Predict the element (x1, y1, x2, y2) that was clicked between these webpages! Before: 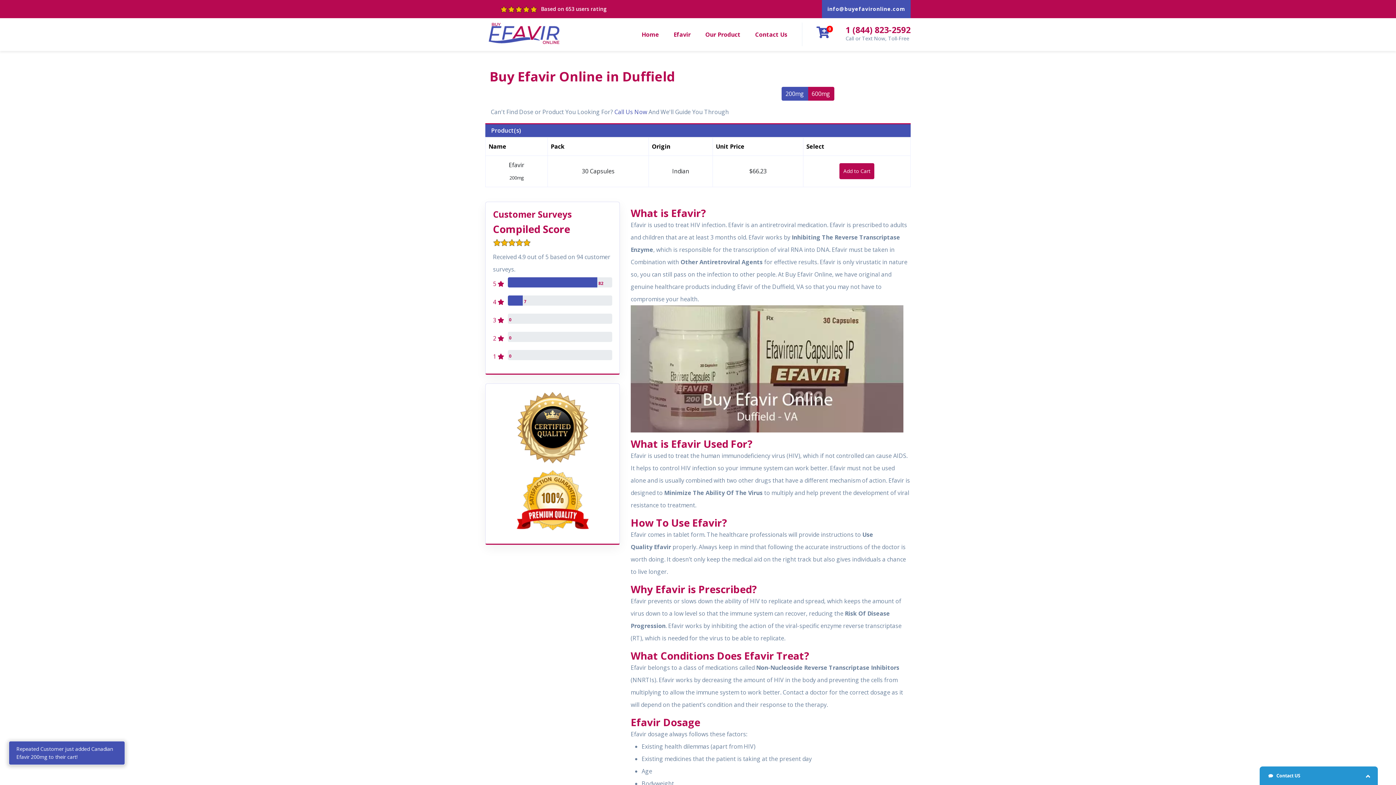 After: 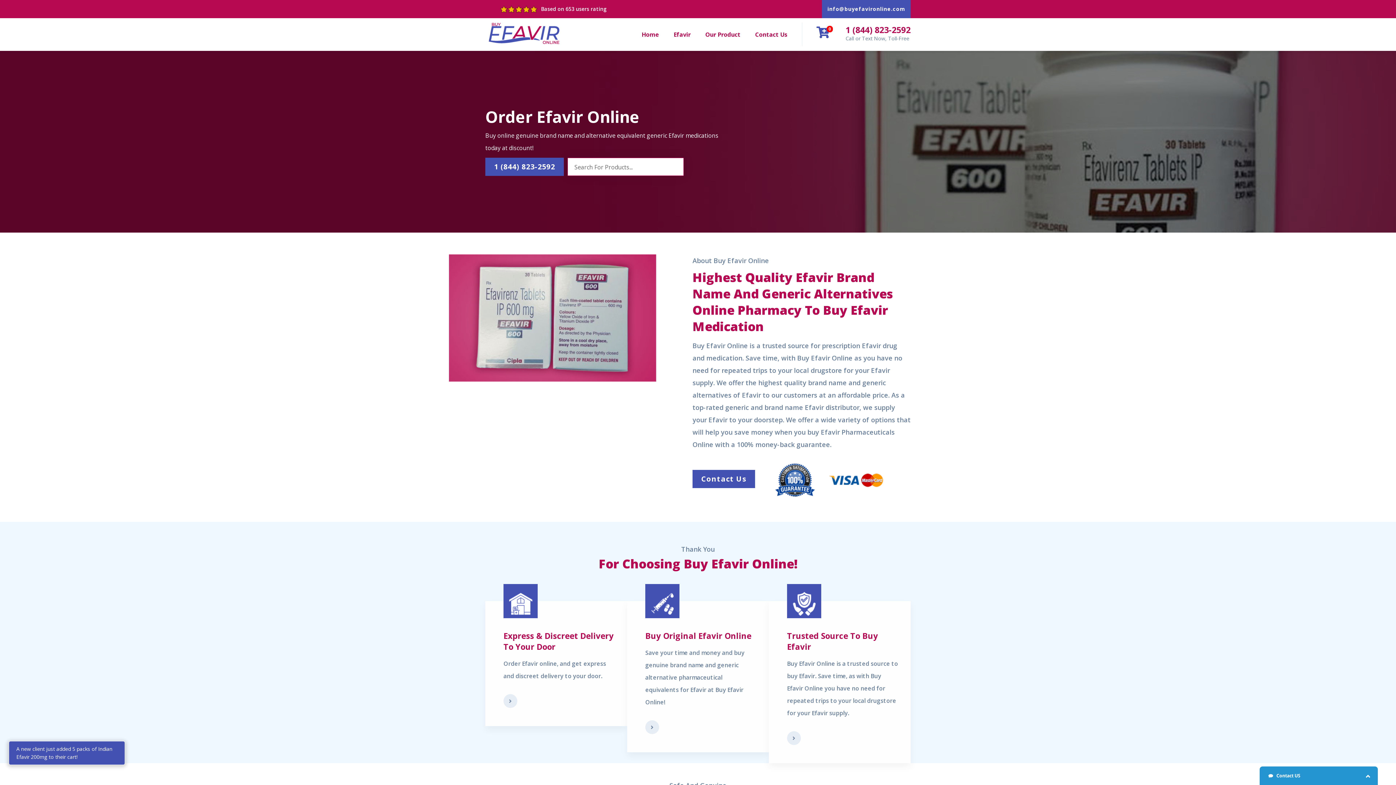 Action: label: Home bbox: (641, 29, 659, 40)